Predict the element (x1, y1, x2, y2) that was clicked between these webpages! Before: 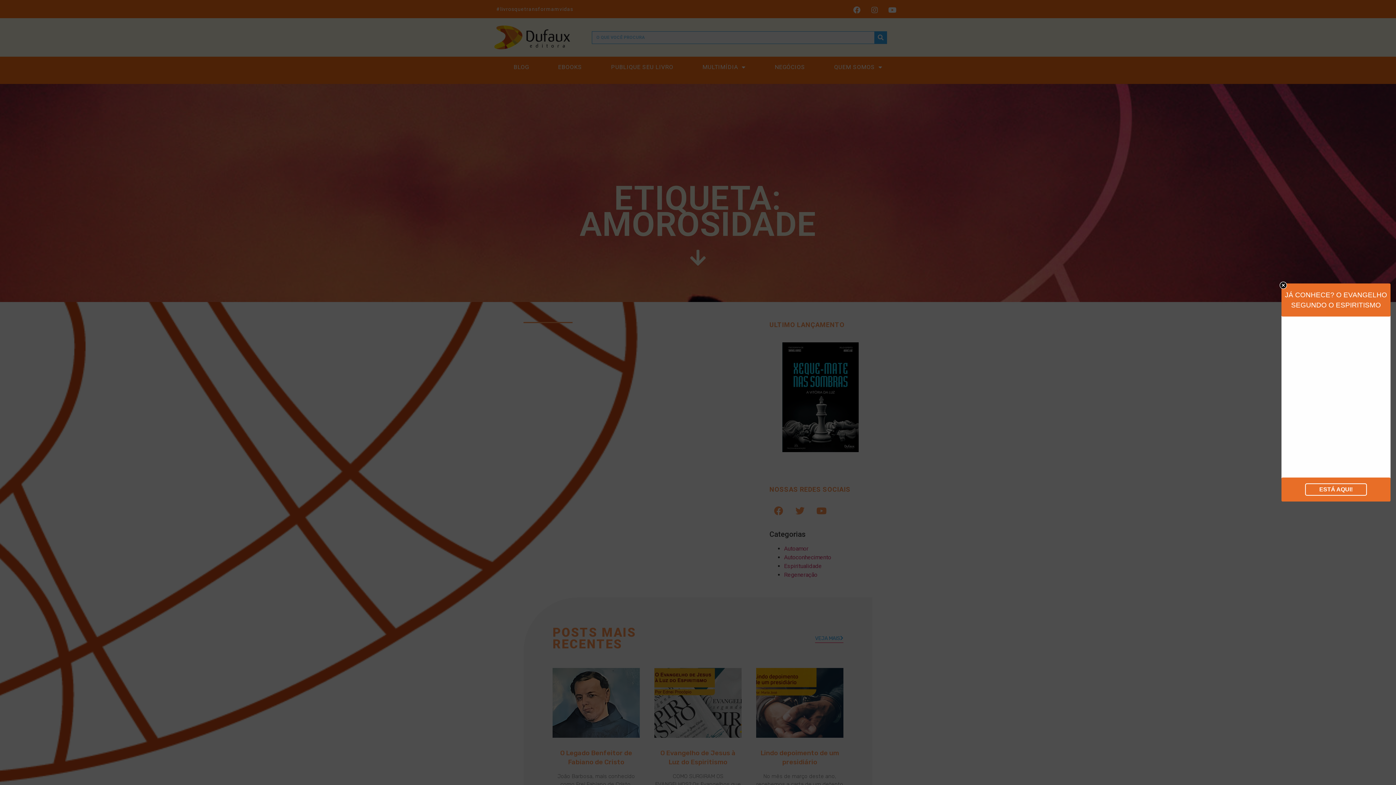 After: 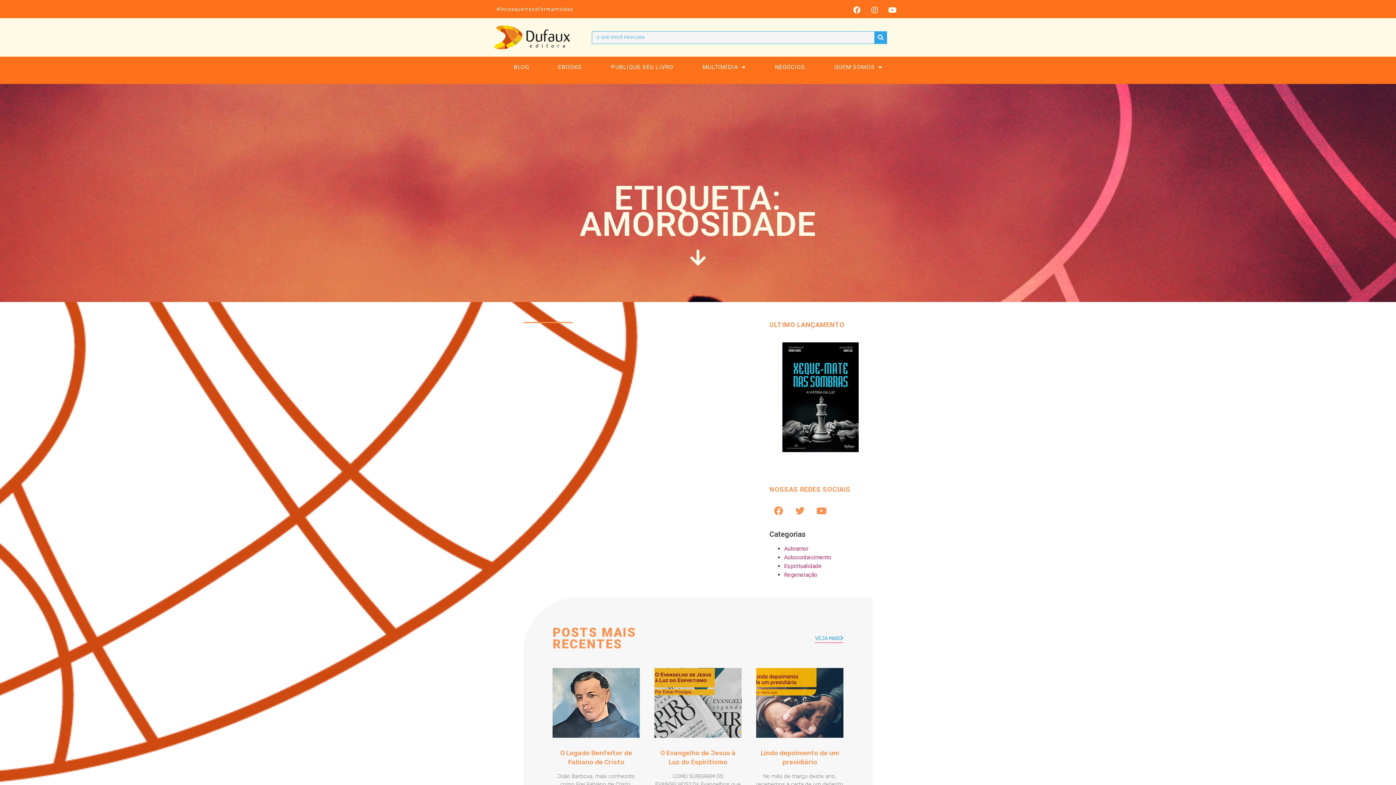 Action: bbox: (1281, 281, 1288, 289)